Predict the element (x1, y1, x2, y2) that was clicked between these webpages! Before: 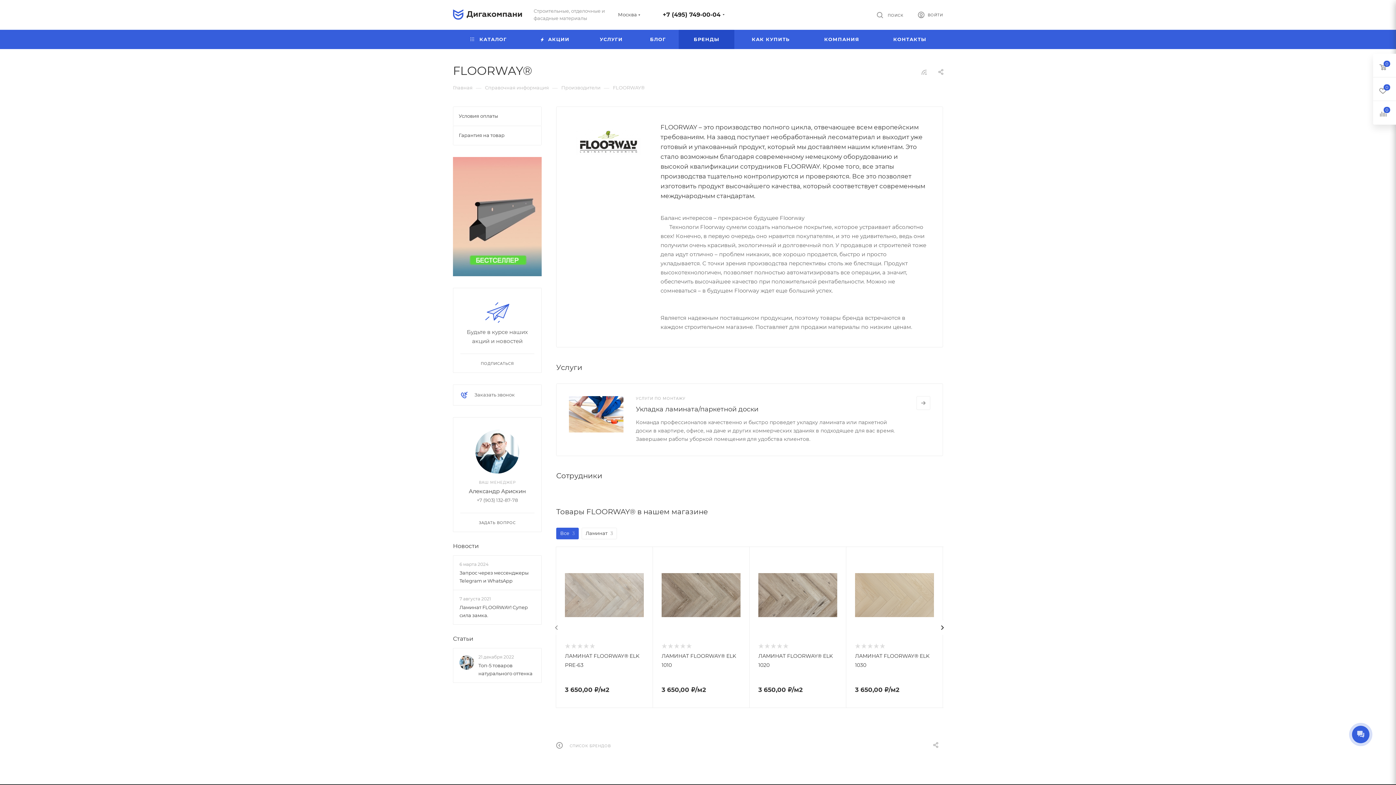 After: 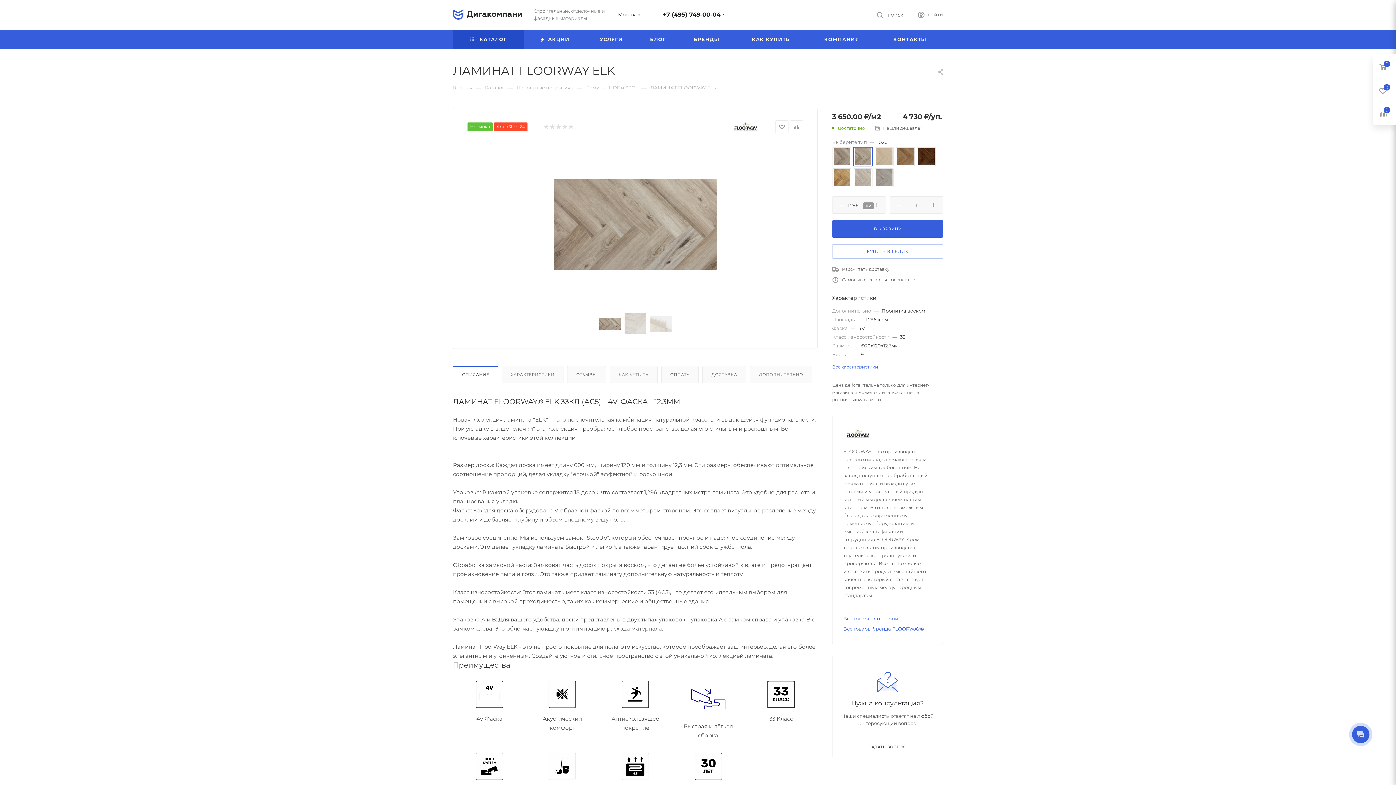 Action: bbox: (758, 556, 837, 634)